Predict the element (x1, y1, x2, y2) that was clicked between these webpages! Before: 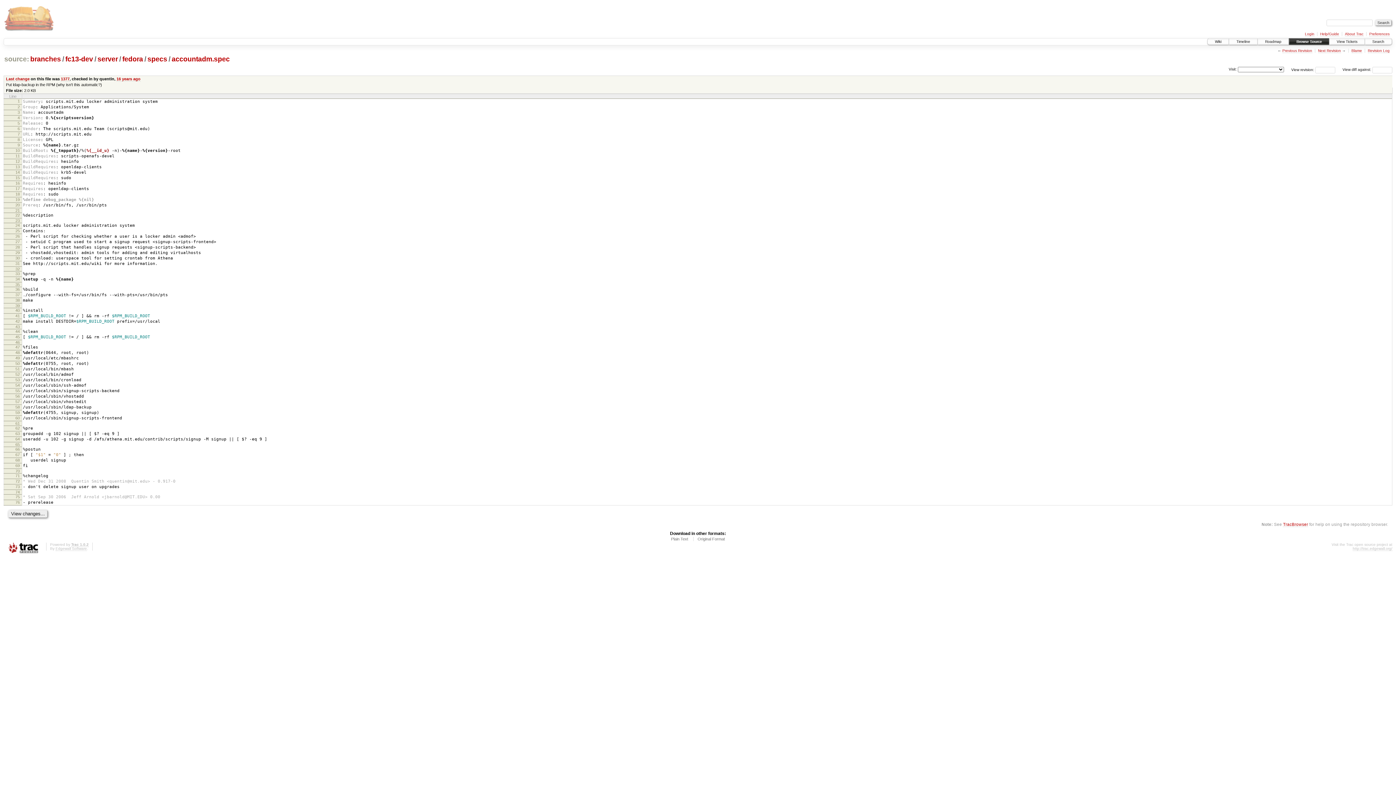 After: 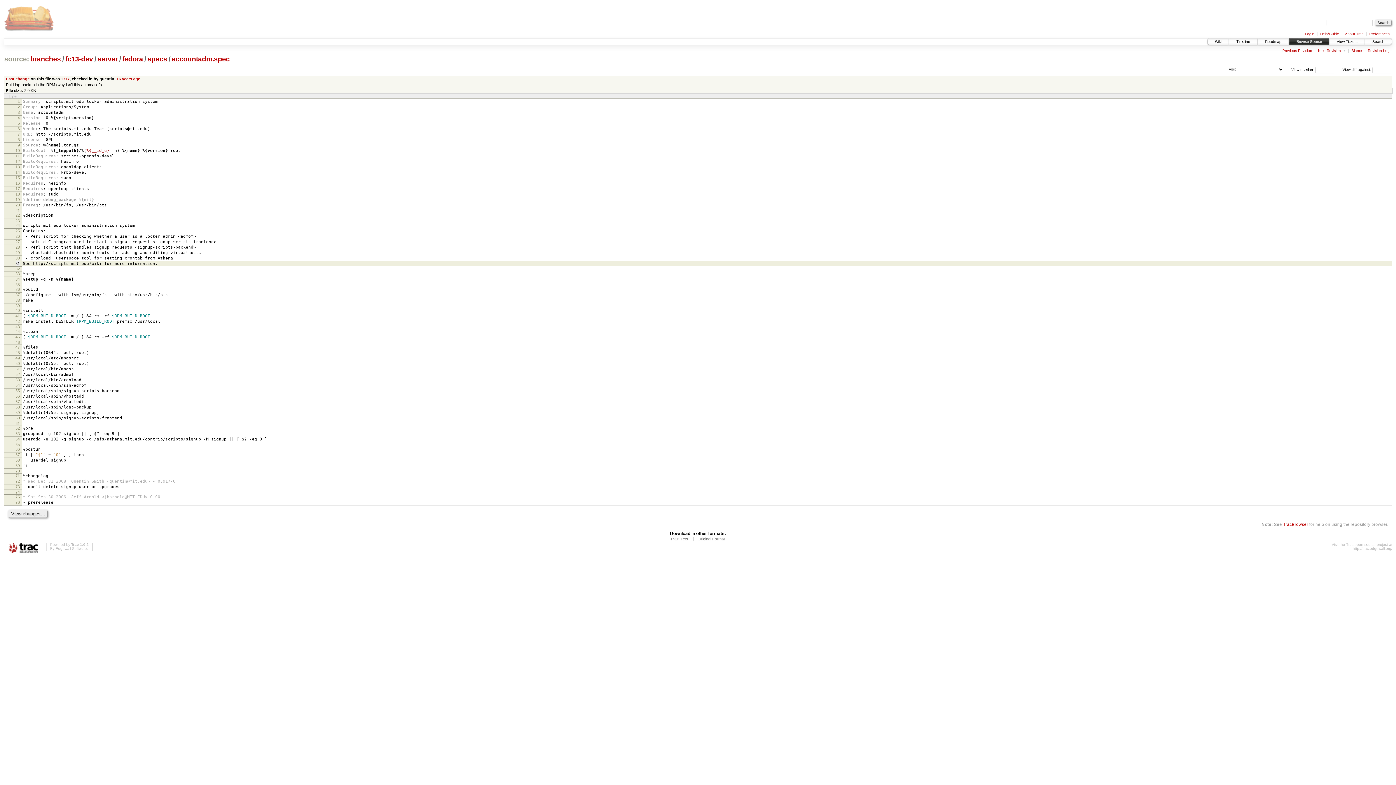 Action: label: 31 bbox: (15, 261, 19, 265)